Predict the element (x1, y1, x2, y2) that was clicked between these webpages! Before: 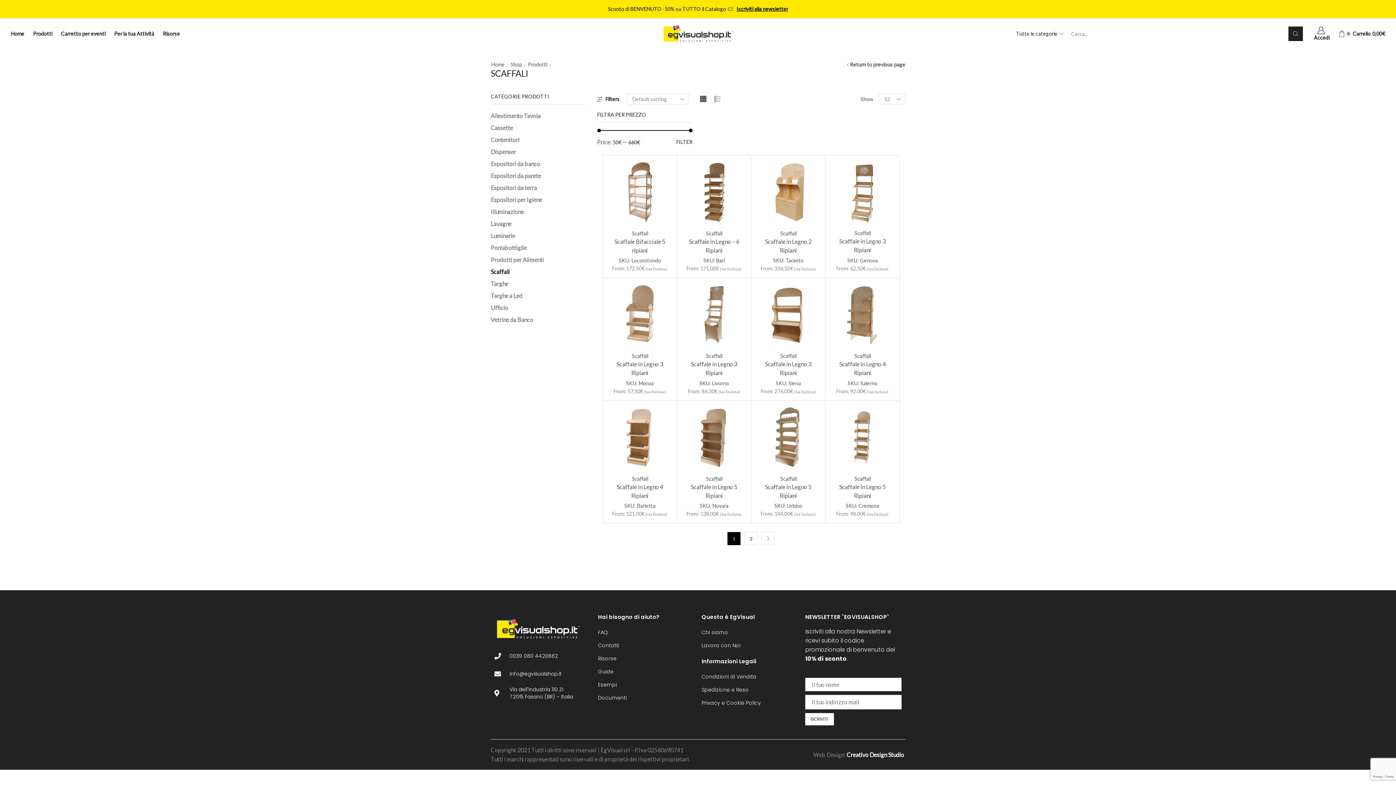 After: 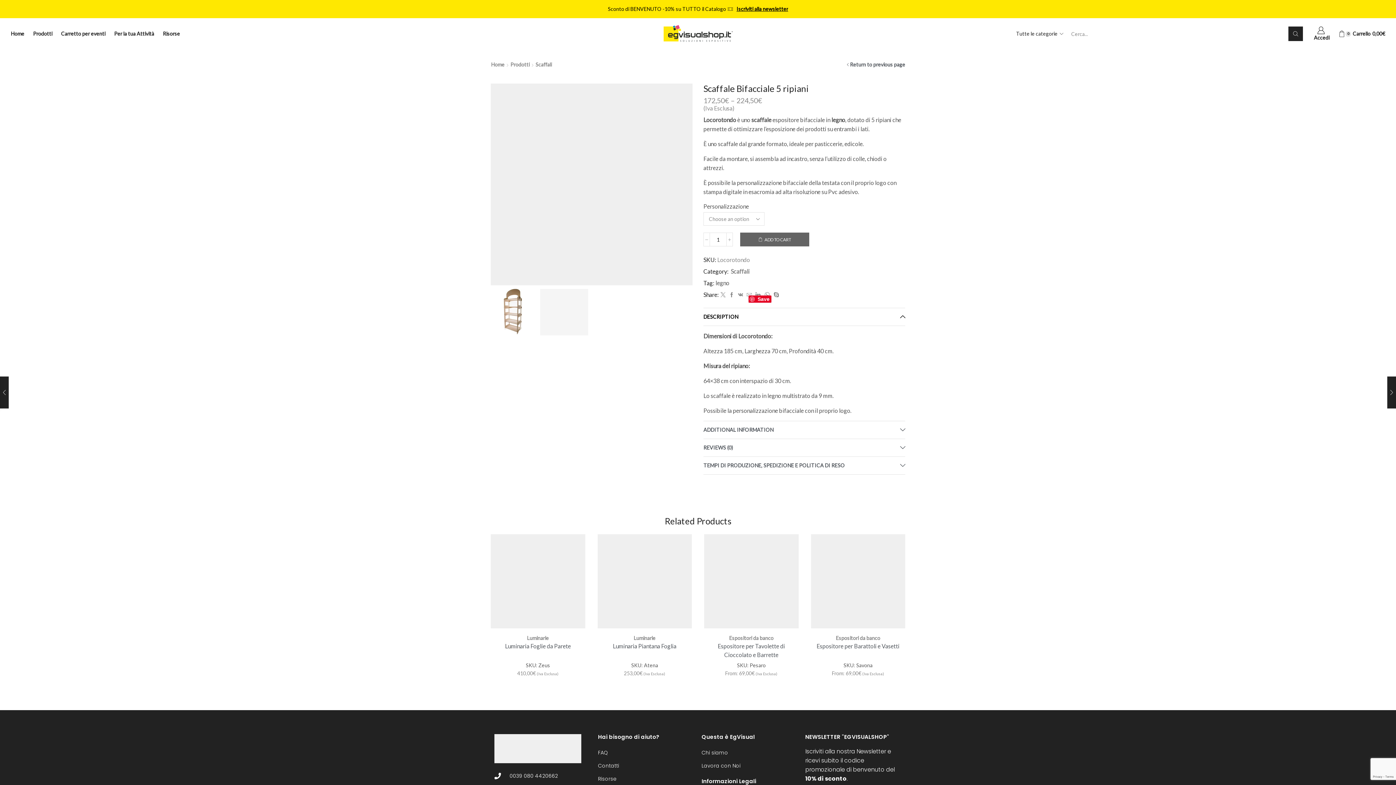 Action: bbox: (608, 237, 671, 254) label: Scaffale Bifacciale 5 ripiani